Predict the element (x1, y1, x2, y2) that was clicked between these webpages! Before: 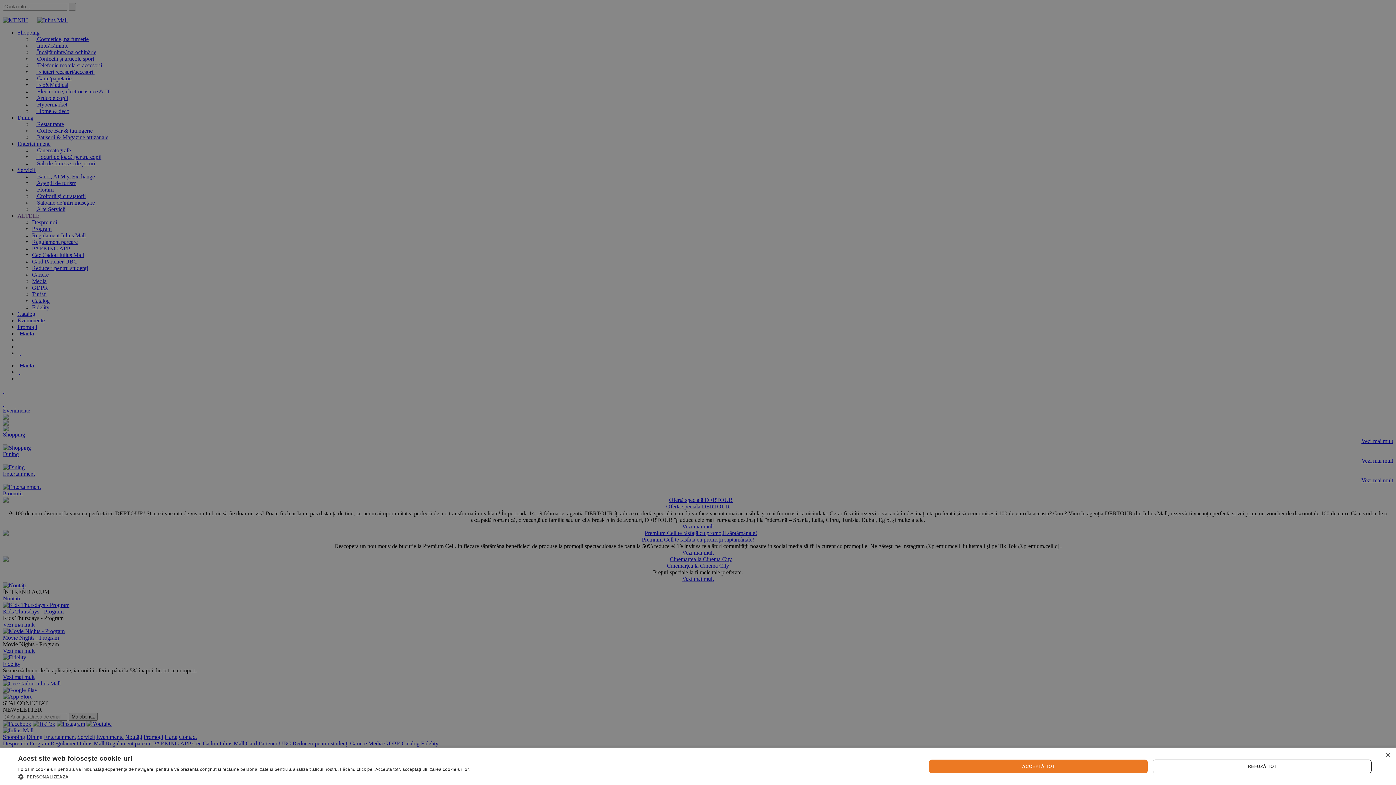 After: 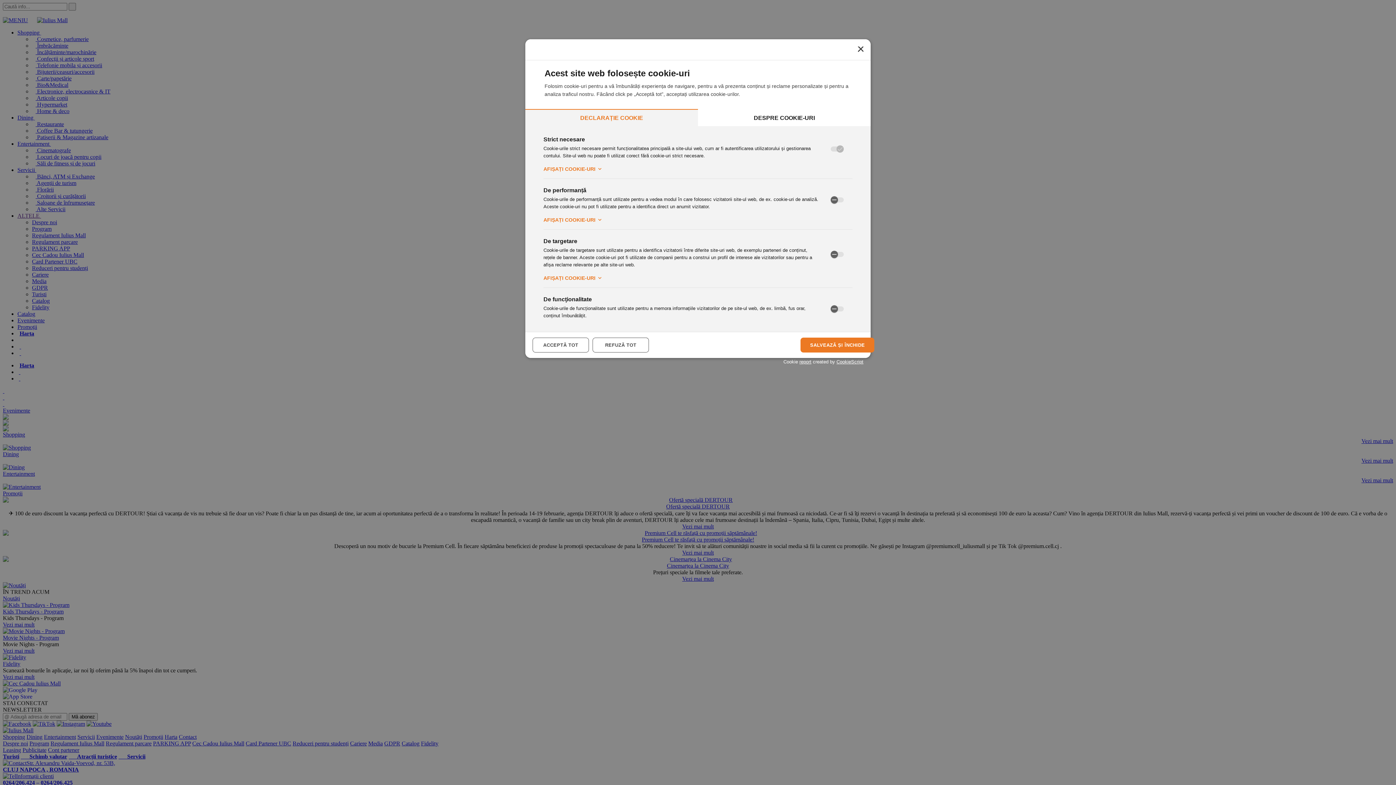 Action: label:  PERSONALIZEAZĂ bbox: (18, 773, 469, 780)